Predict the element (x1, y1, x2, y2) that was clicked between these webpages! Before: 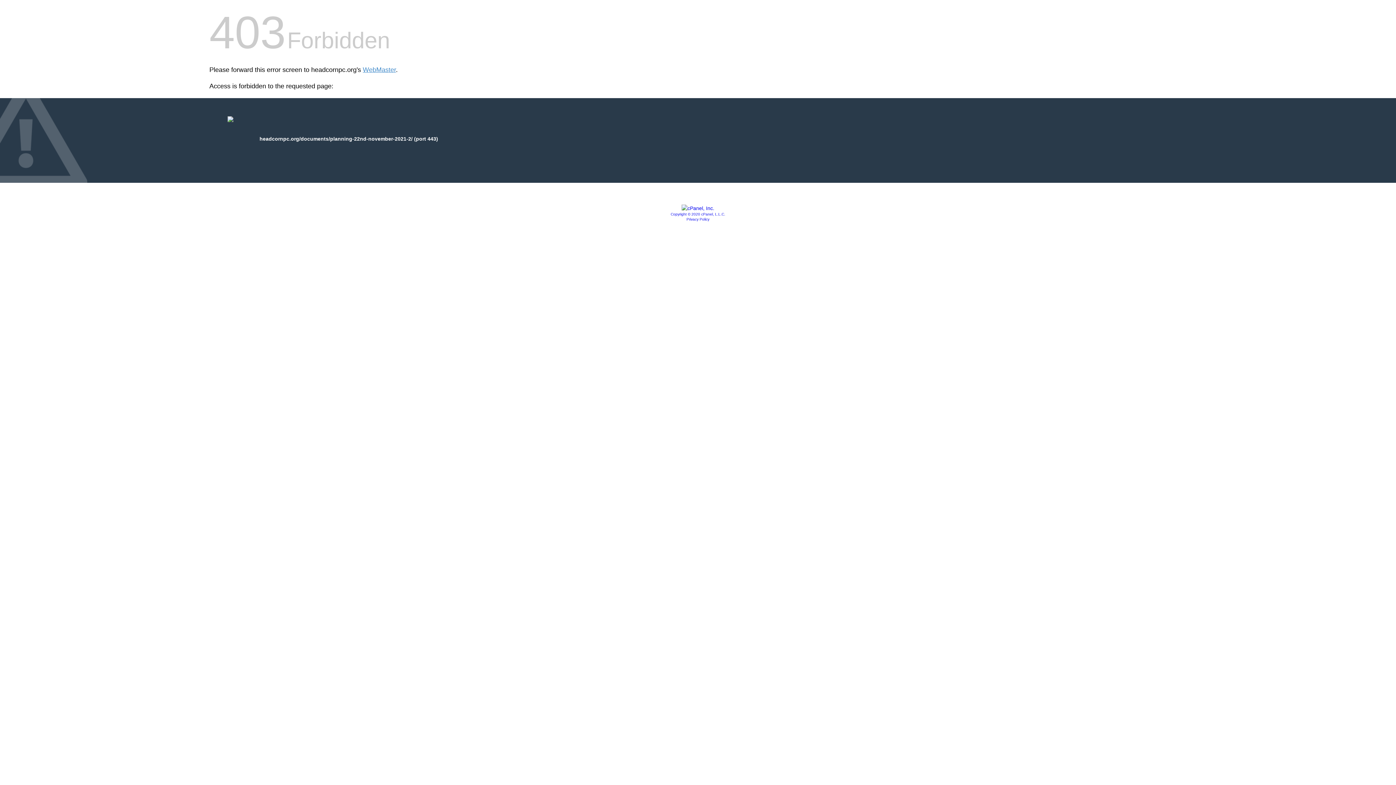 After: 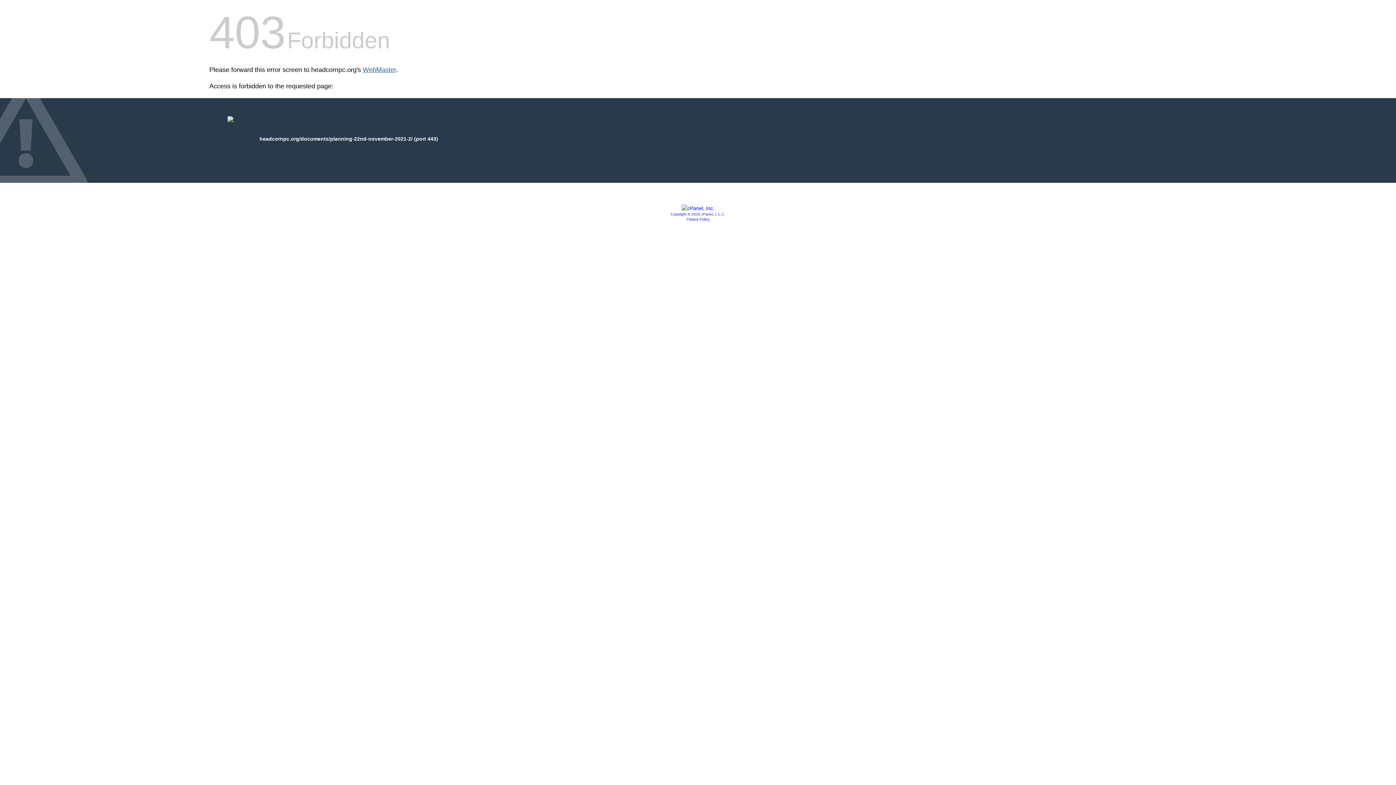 Action: bbox: (362, 66, 396, 73) label: WebMaster